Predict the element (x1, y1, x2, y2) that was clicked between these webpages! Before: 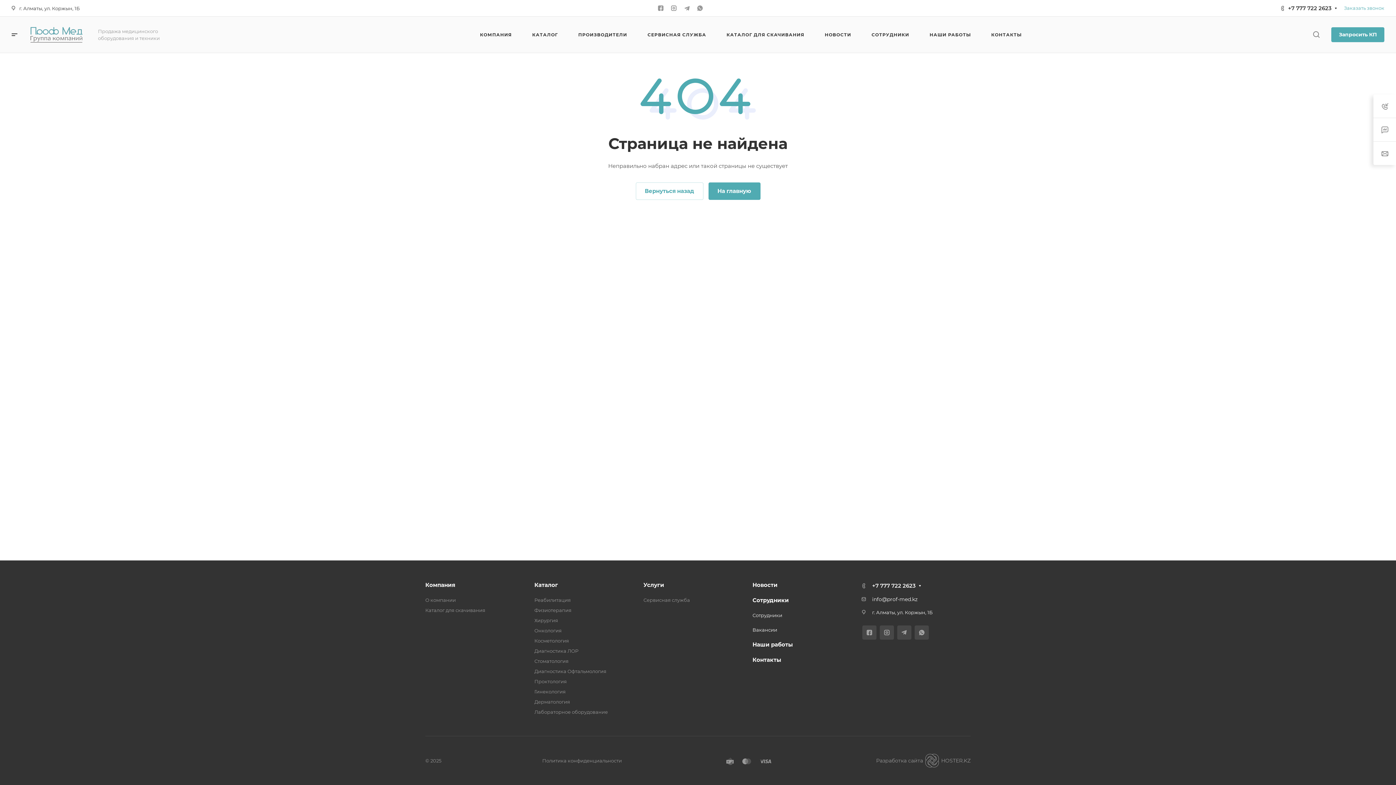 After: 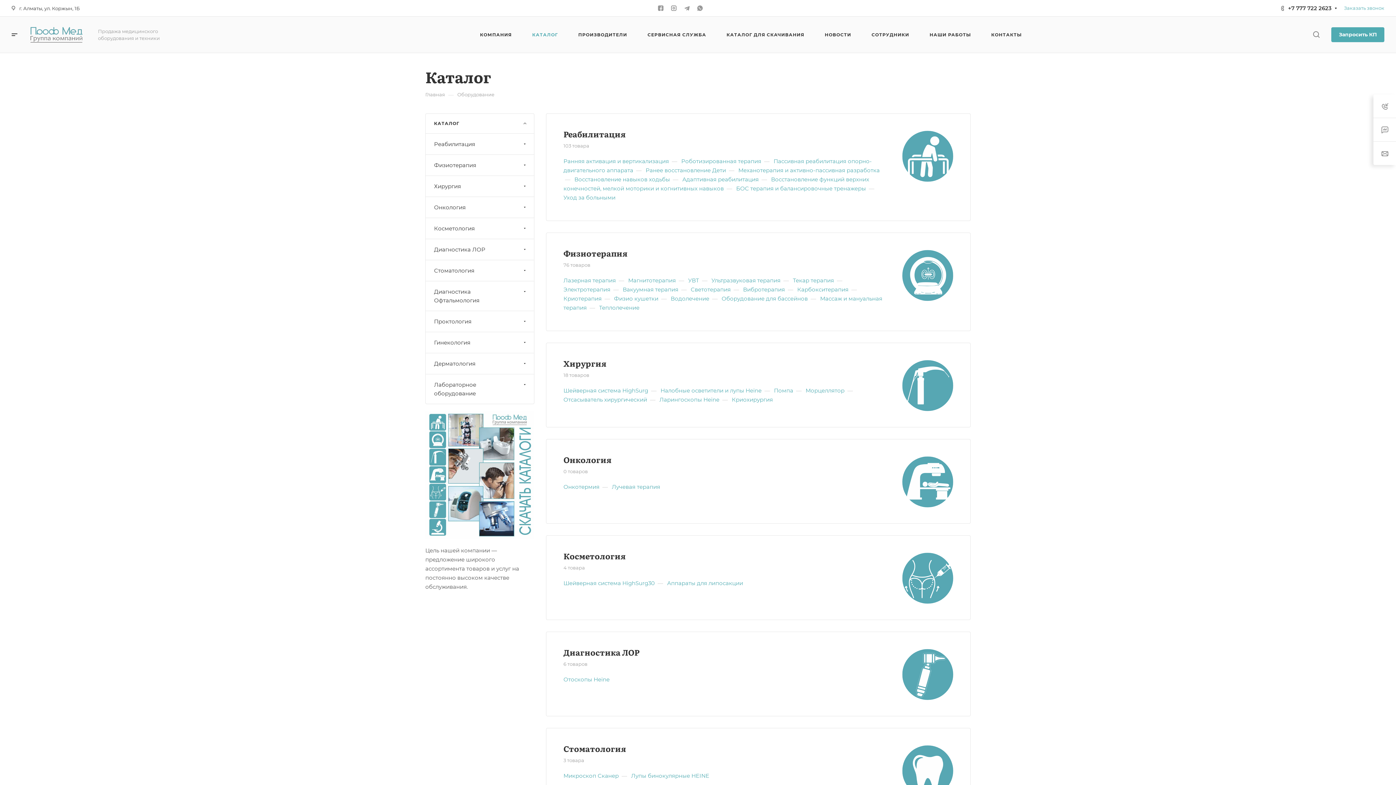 Action: label: Каталог bbox: (534, 581, 558, 588)